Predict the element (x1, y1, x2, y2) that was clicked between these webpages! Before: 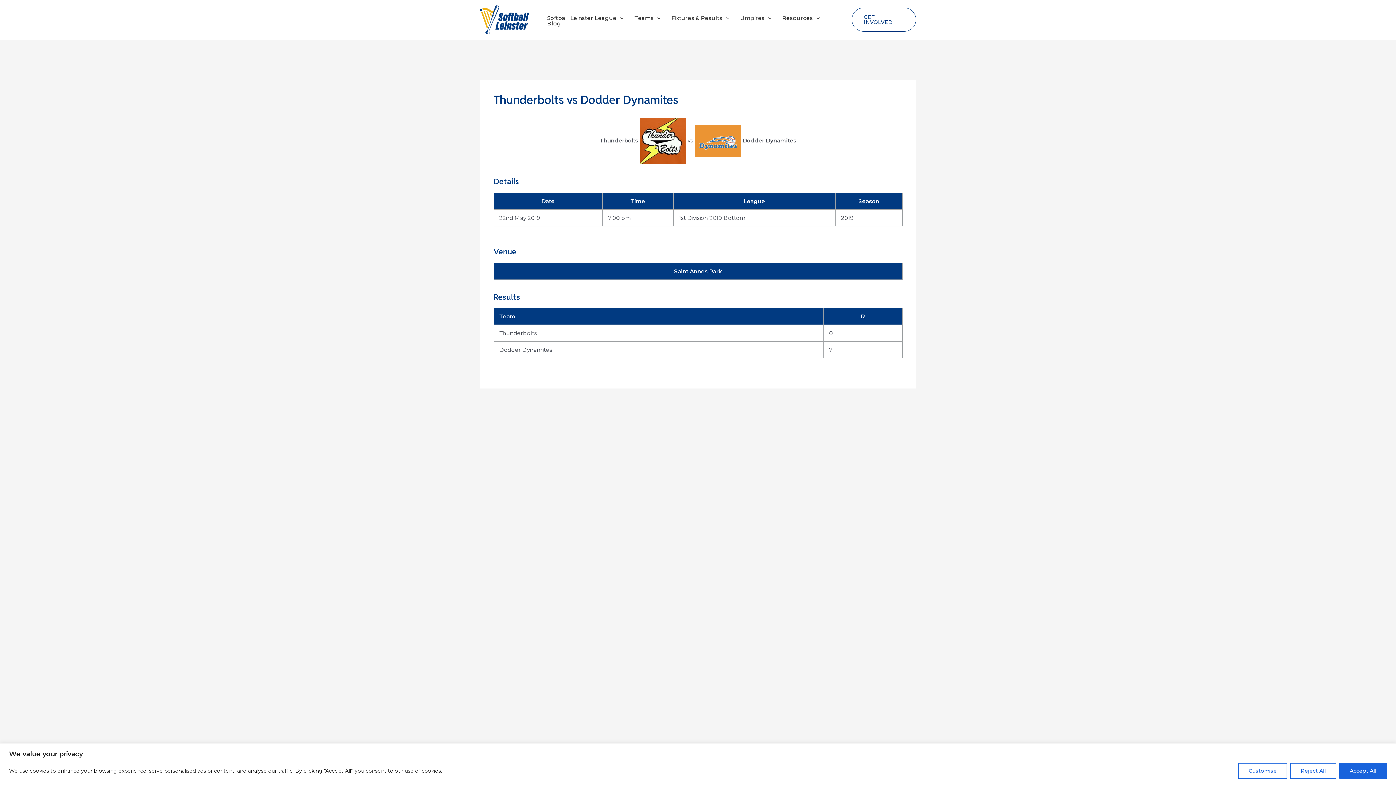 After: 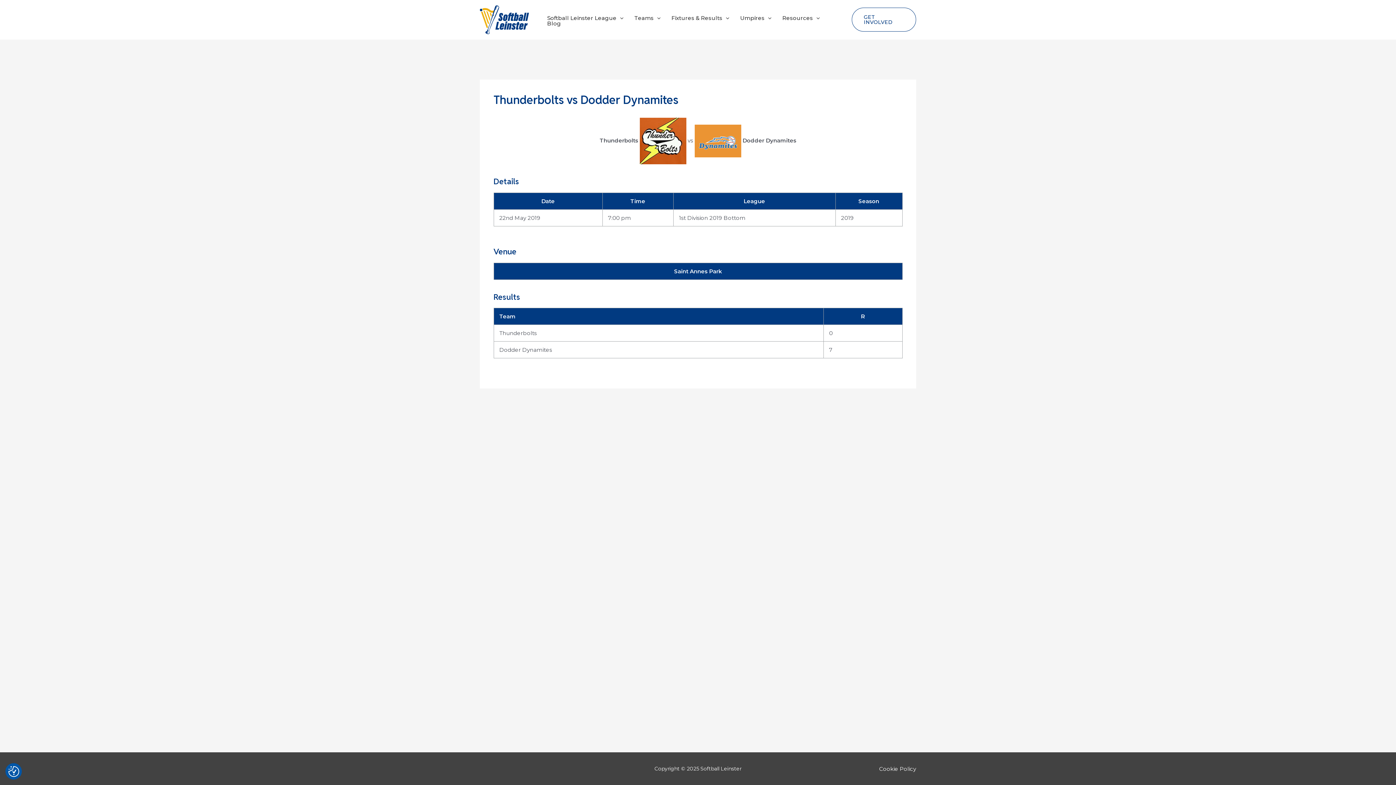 Action: bbox: (1339, 763, 1387, 779) label: Accept All